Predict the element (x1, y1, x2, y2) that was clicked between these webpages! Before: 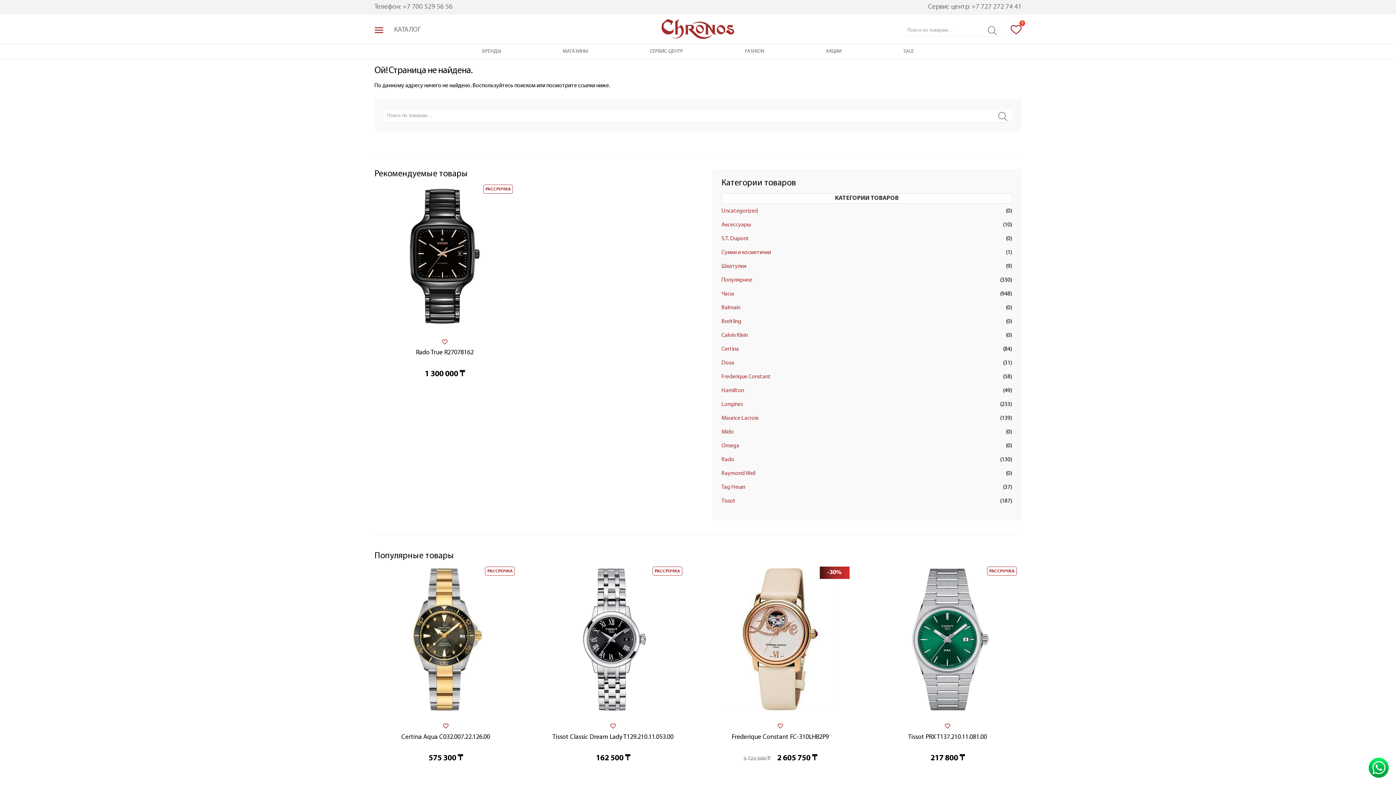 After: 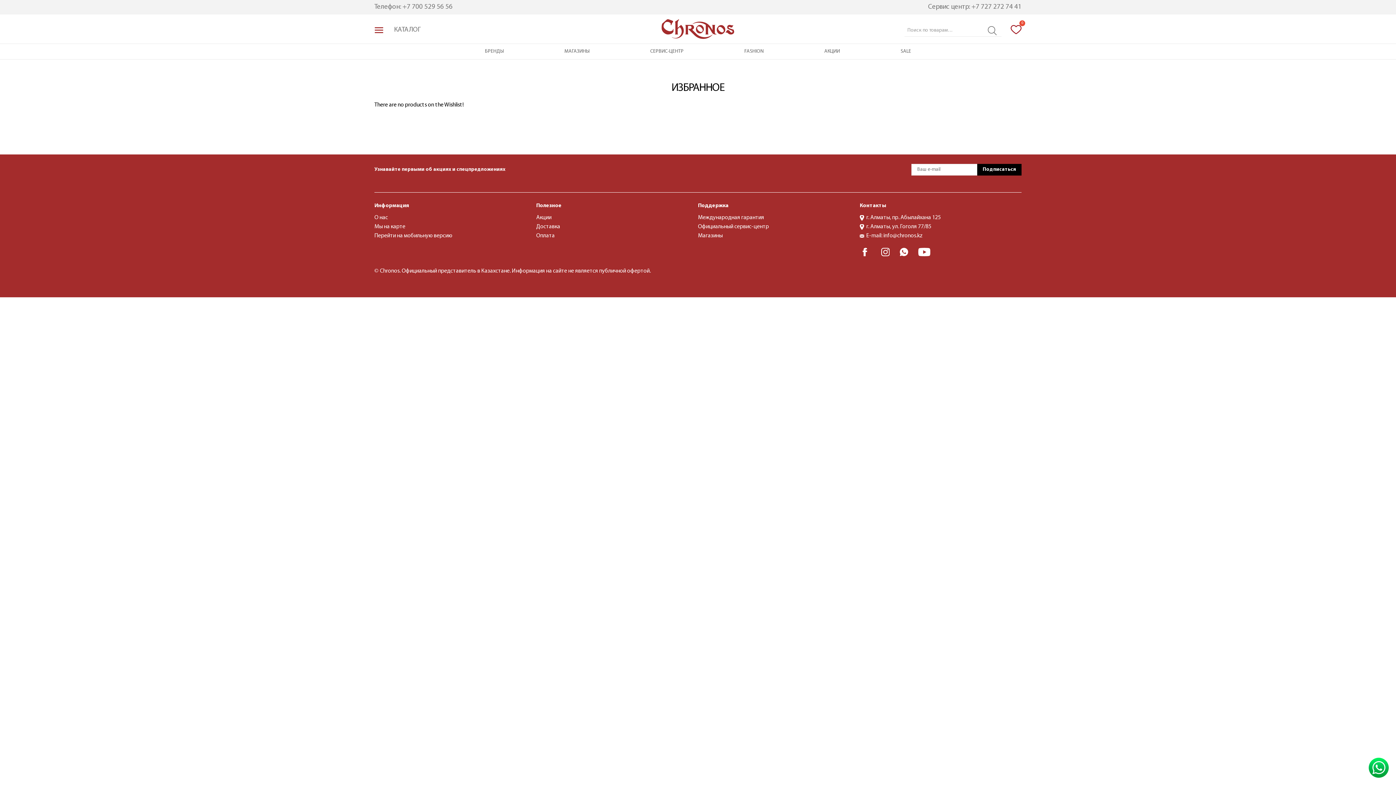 Action: label: Избранное bbox: (1010, 24, 1021, 34)